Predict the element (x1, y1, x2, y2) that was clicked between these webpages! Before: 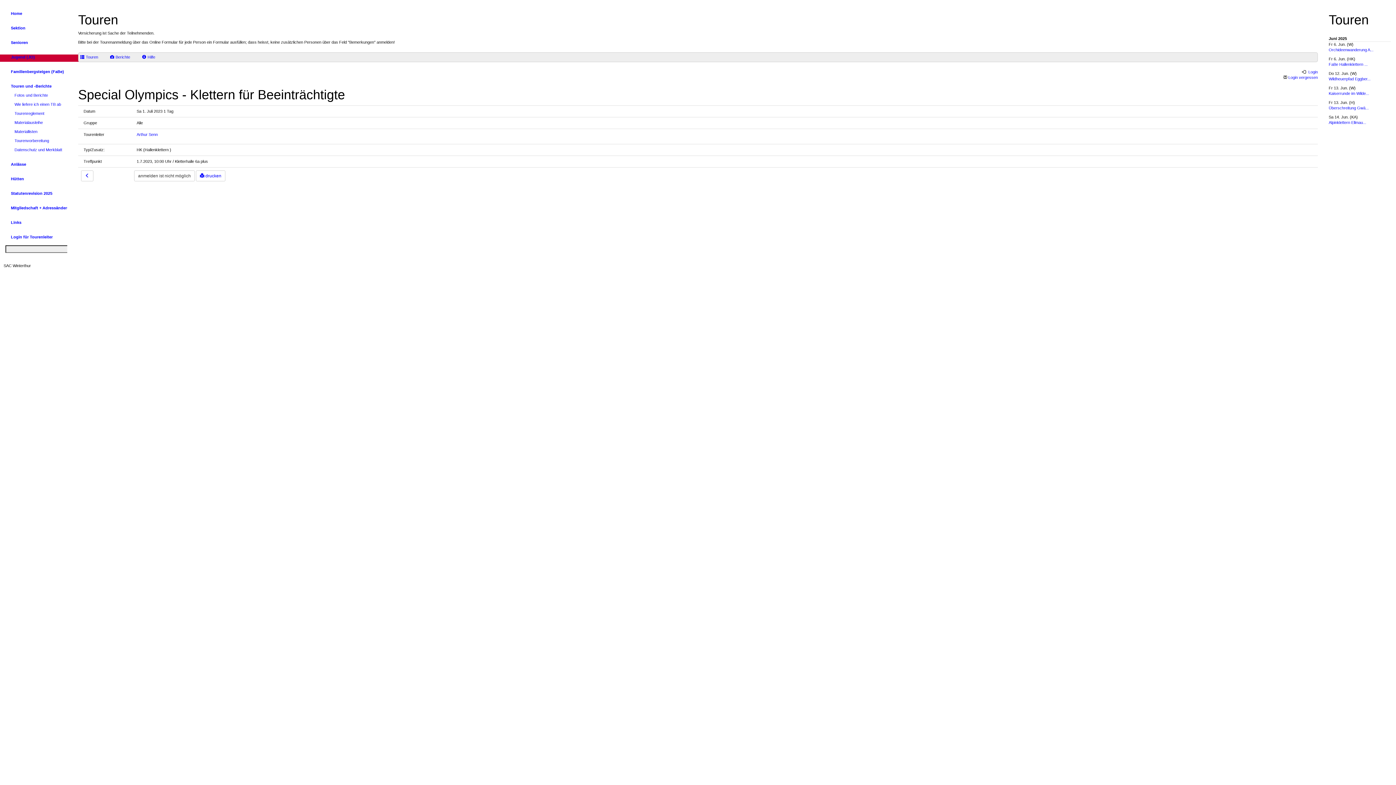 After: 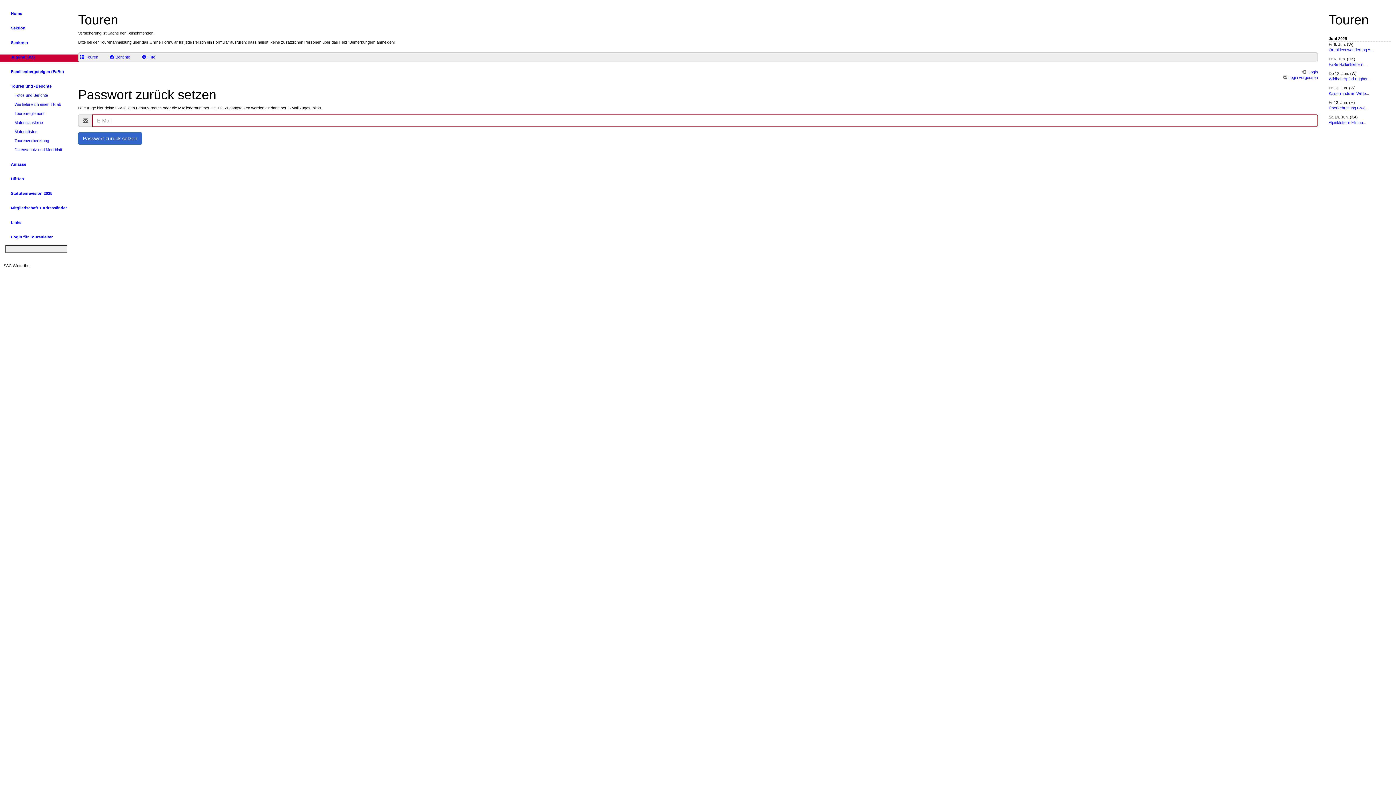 Action: label:  Login vergessen bbox: (1283, 75, 1318, 79)